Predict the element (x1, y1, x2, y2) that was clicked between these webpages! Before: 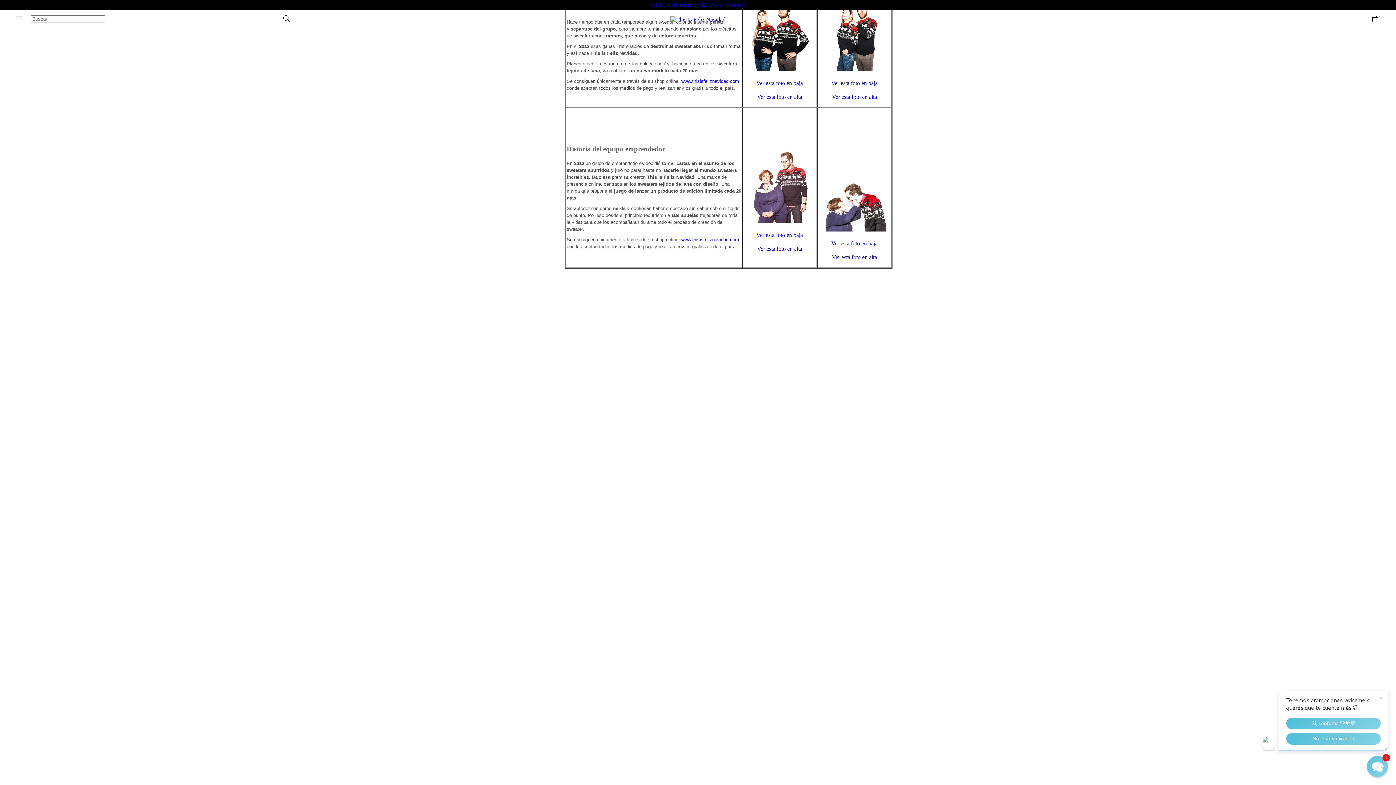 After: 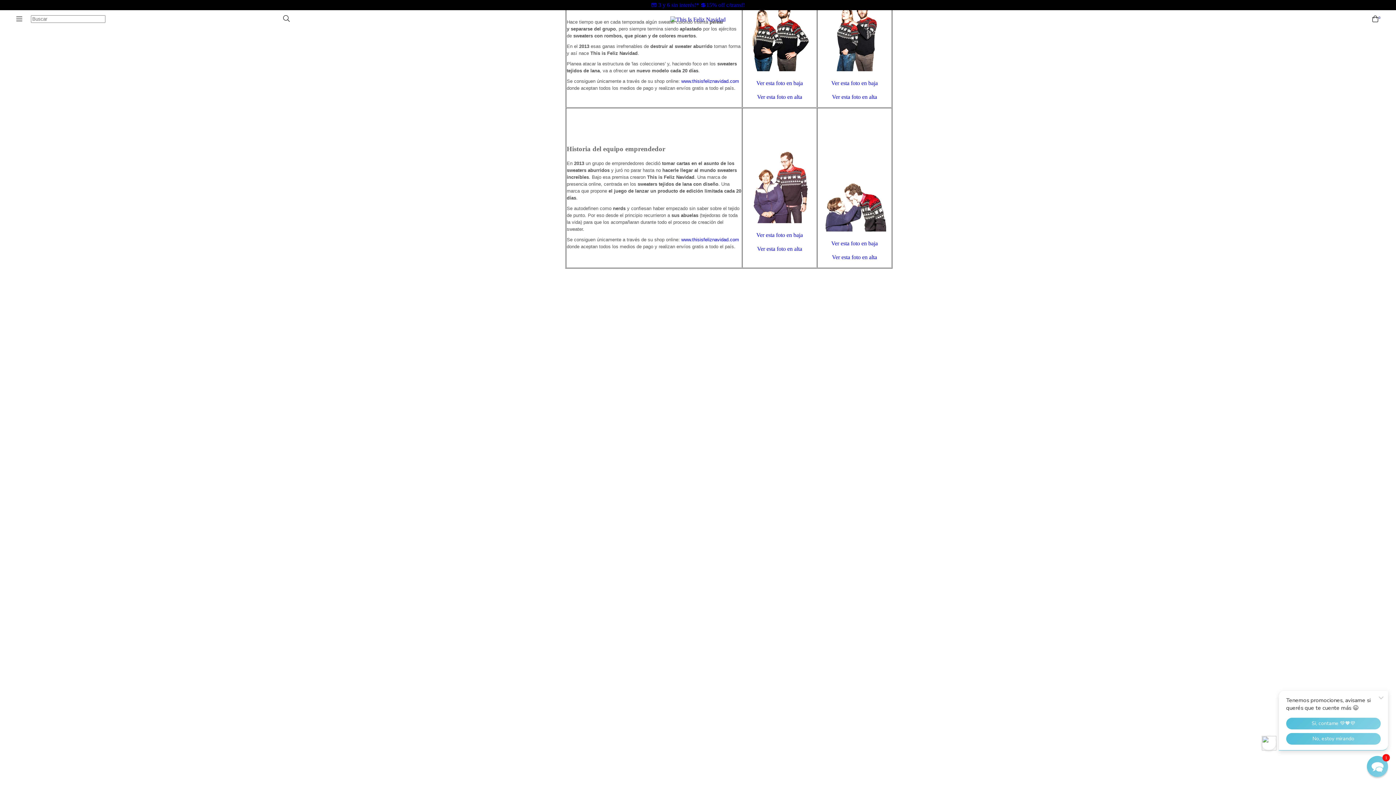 Action: label: Menú bbox: (10, 10, 30, 28)